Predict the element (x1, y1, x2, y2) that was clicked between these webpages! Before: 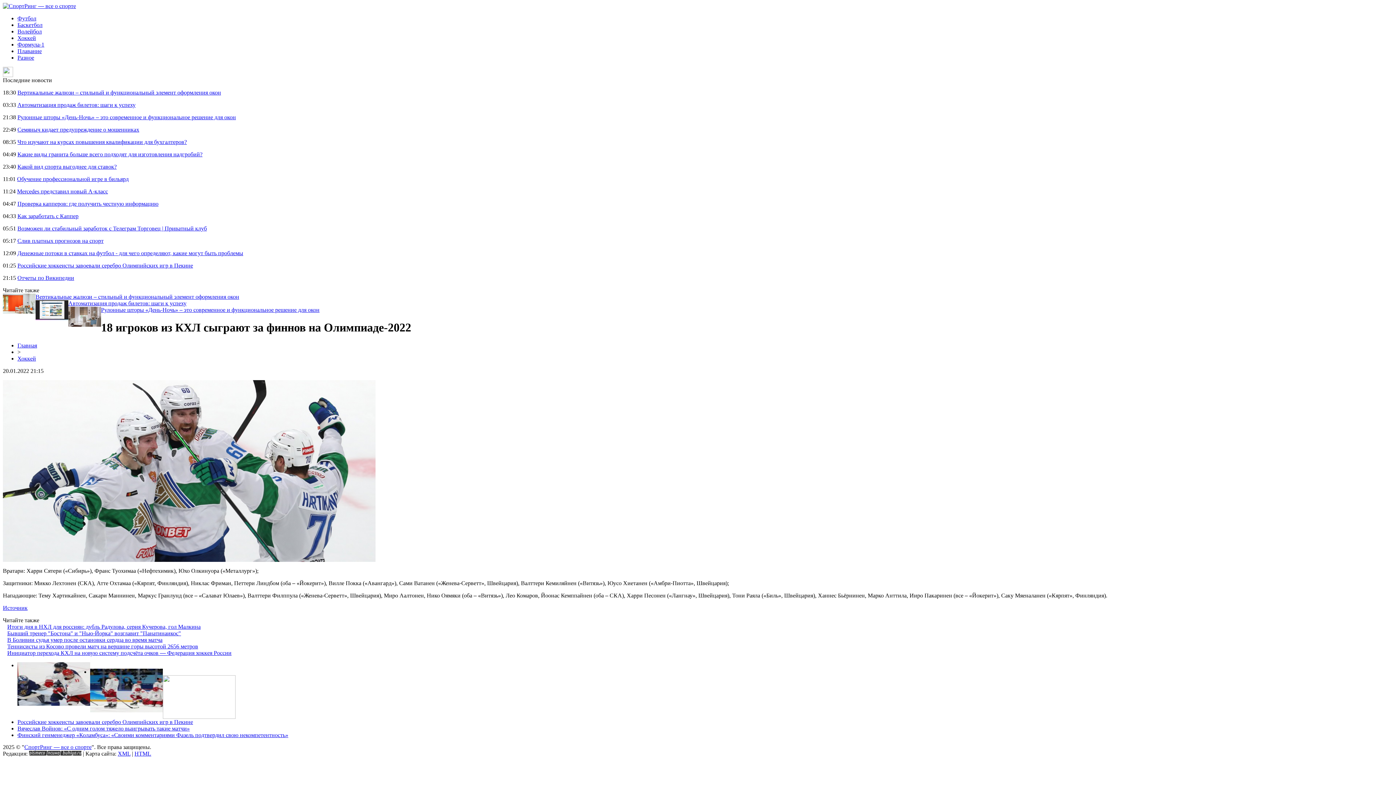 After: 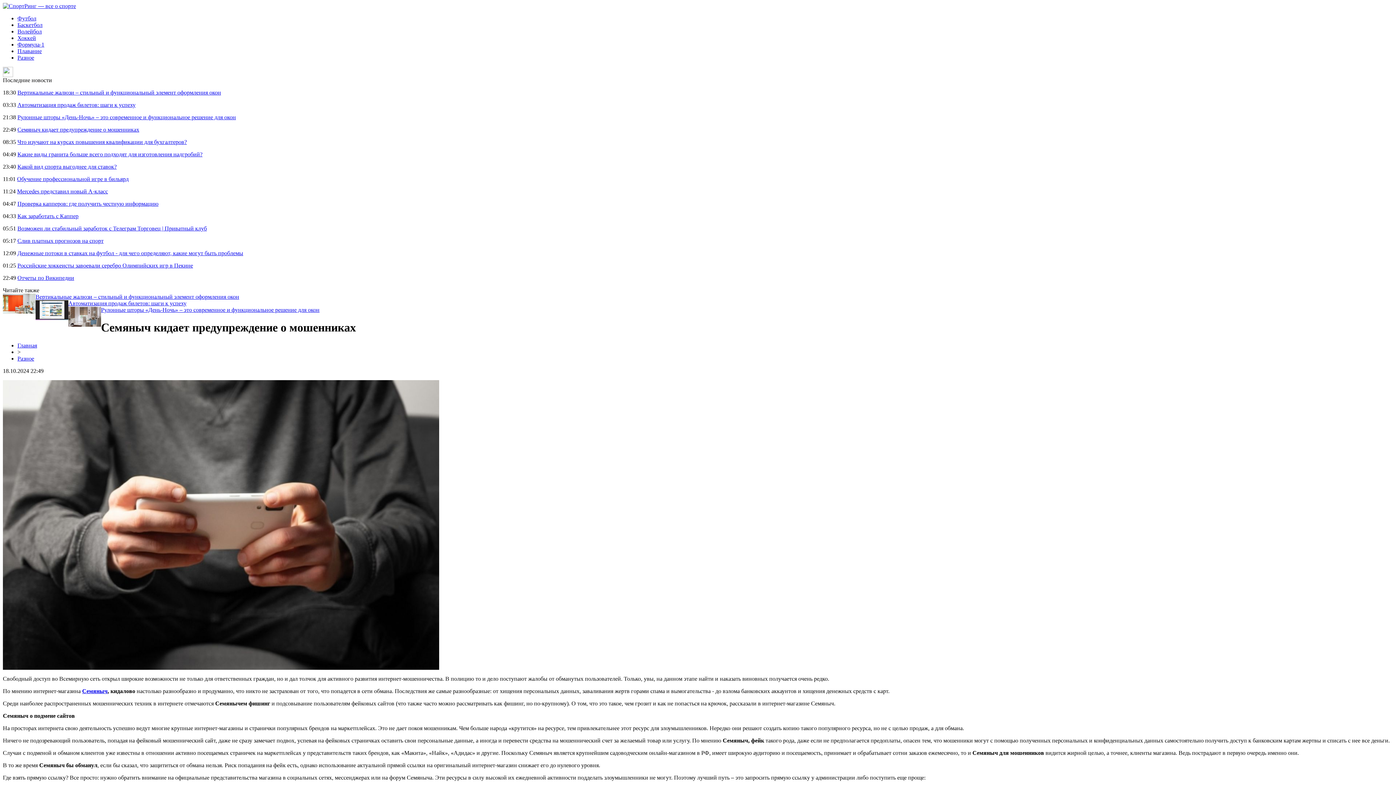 Action: bbox: (17, 126, 139, 132) label: Семяныч кидает предупреждение о мошенниках